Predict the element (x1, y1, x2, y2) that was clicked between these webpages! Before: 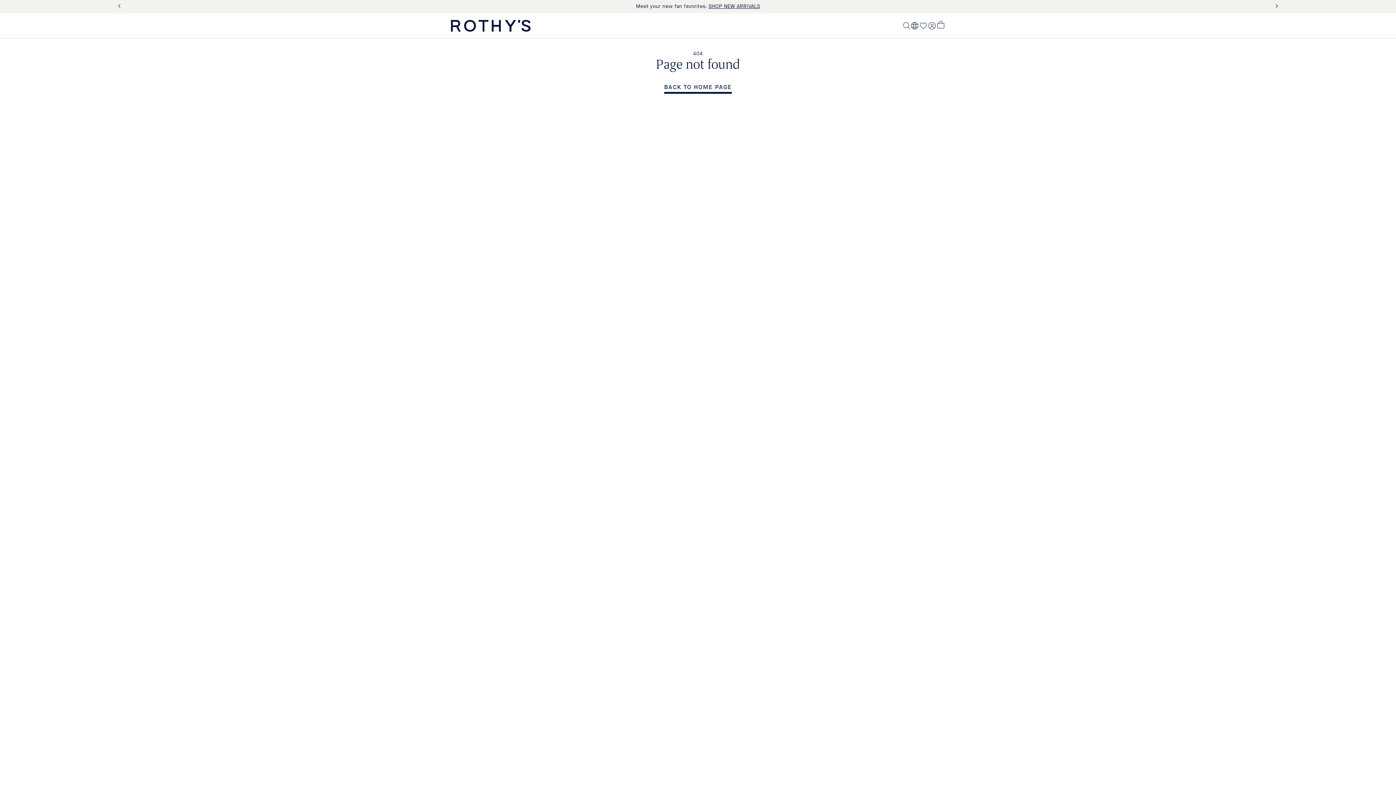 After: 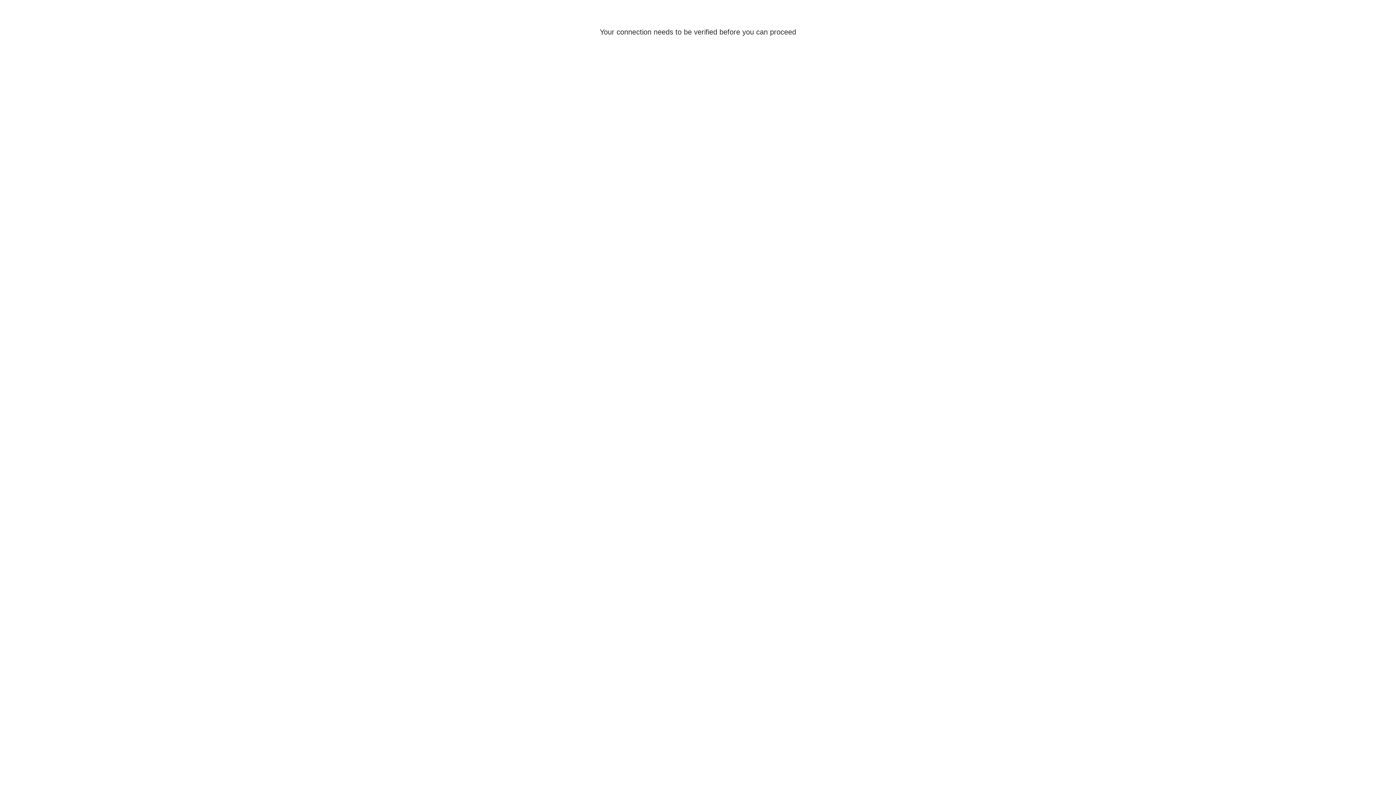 Action: label: Log in bbox: (928, 21, 936, 30)